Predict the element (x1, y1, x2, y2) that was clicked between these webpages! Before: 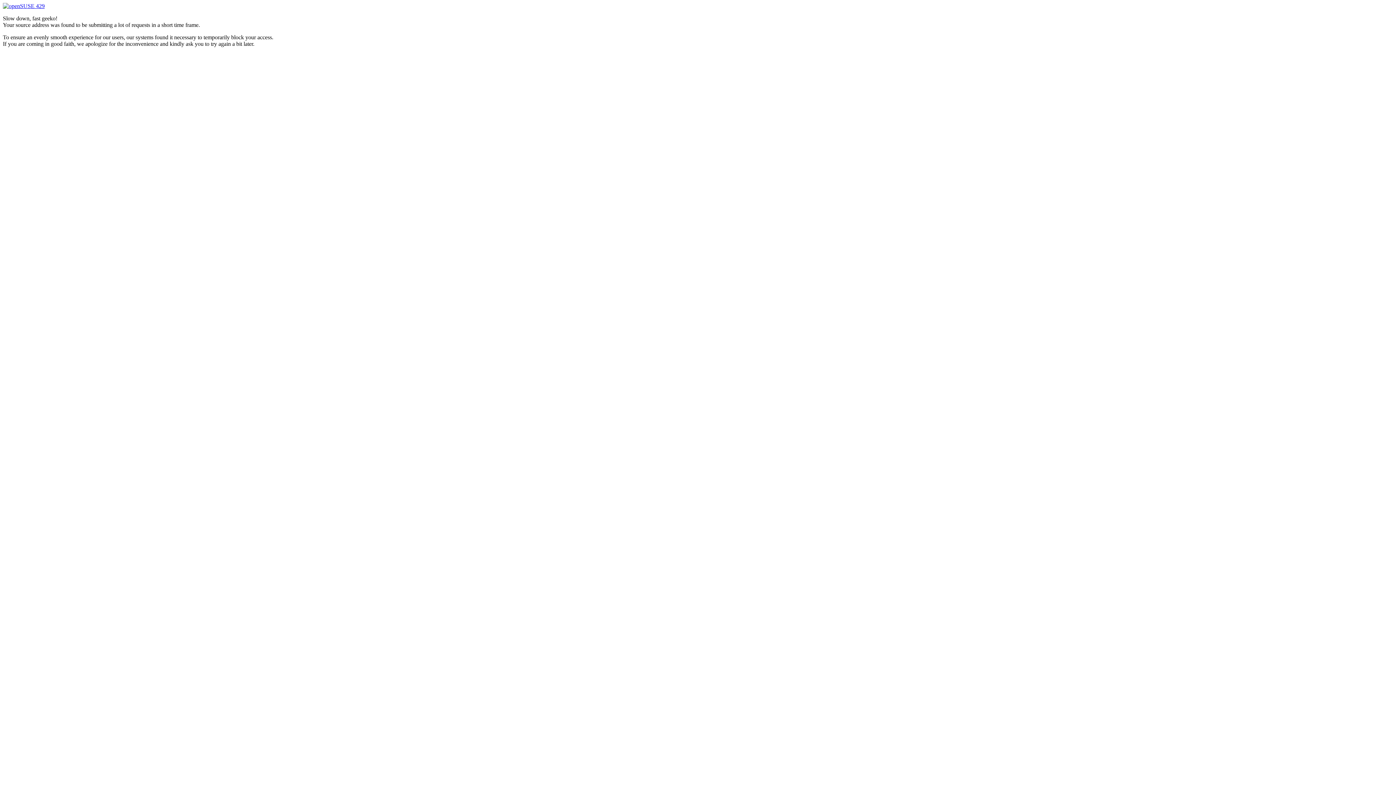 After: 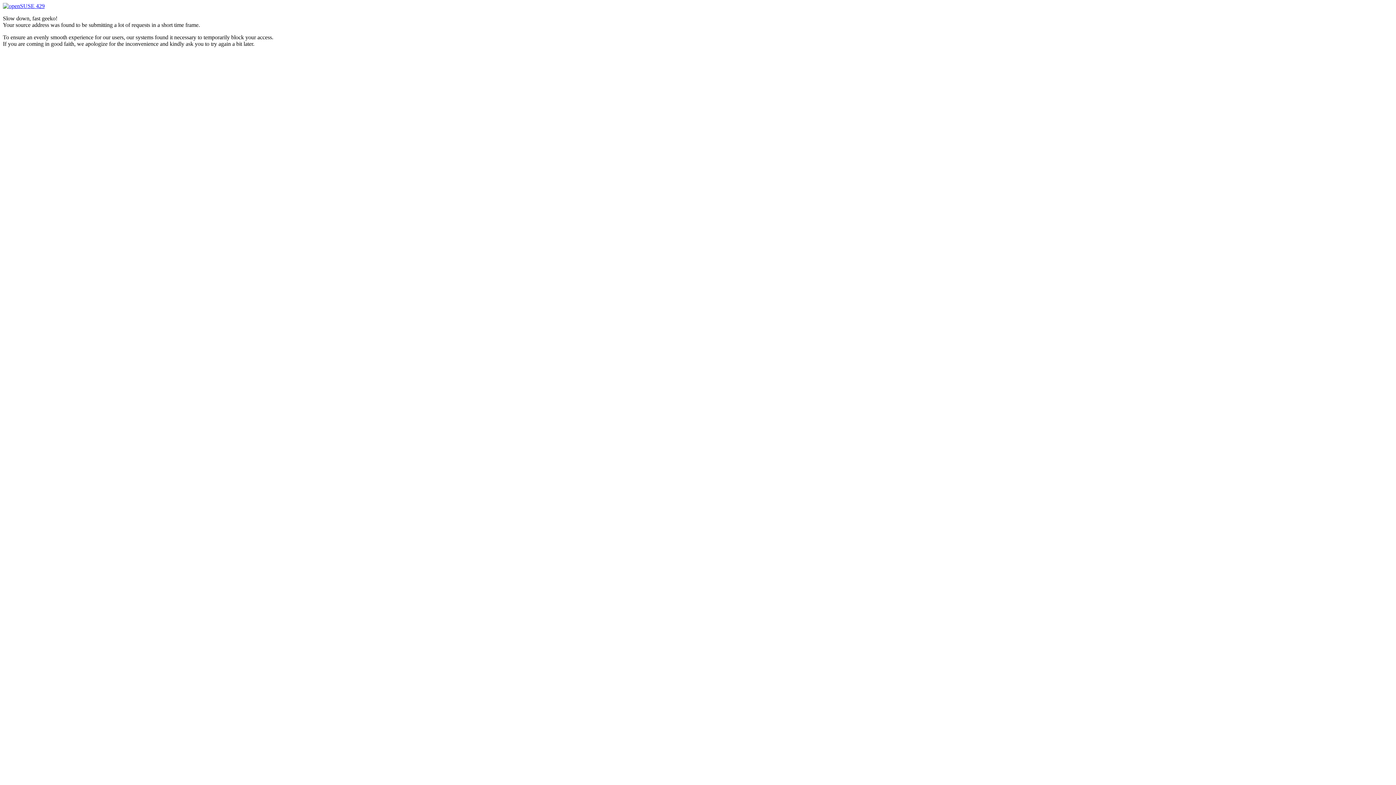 Action: bbox: (2, 2, 44, 9) label:  429